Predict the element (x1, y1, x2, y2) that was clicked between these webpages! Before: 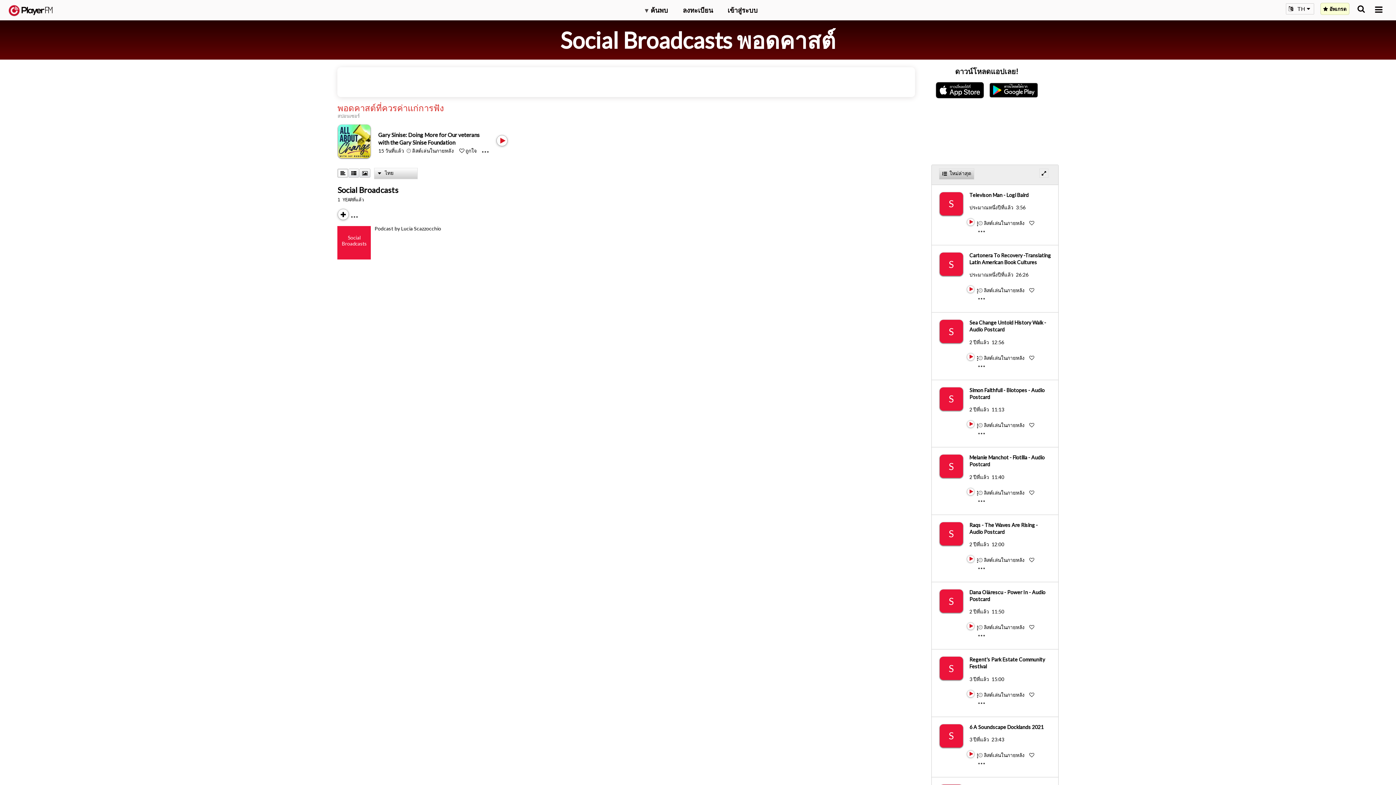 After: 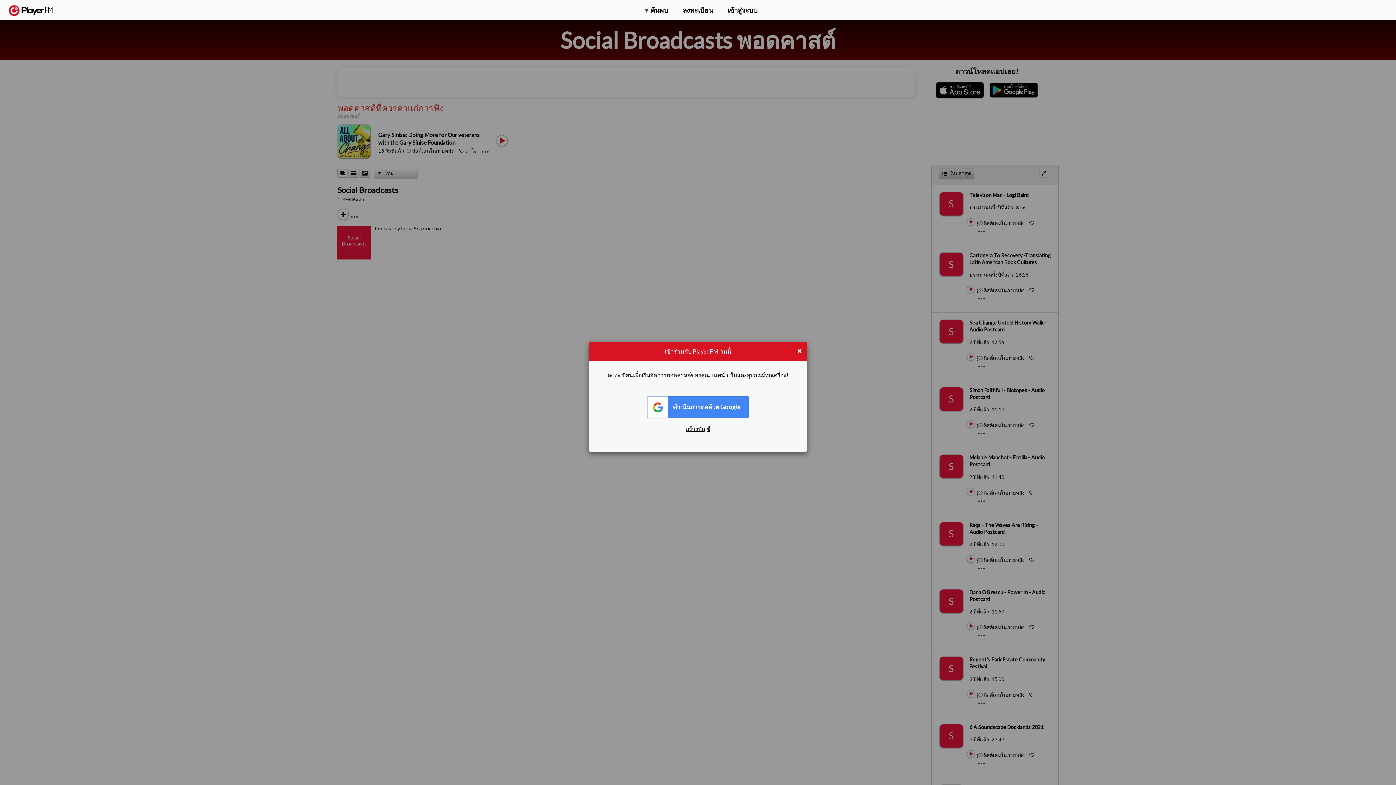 Action: bbox: (1029, 752, 1034, 758) label: Like